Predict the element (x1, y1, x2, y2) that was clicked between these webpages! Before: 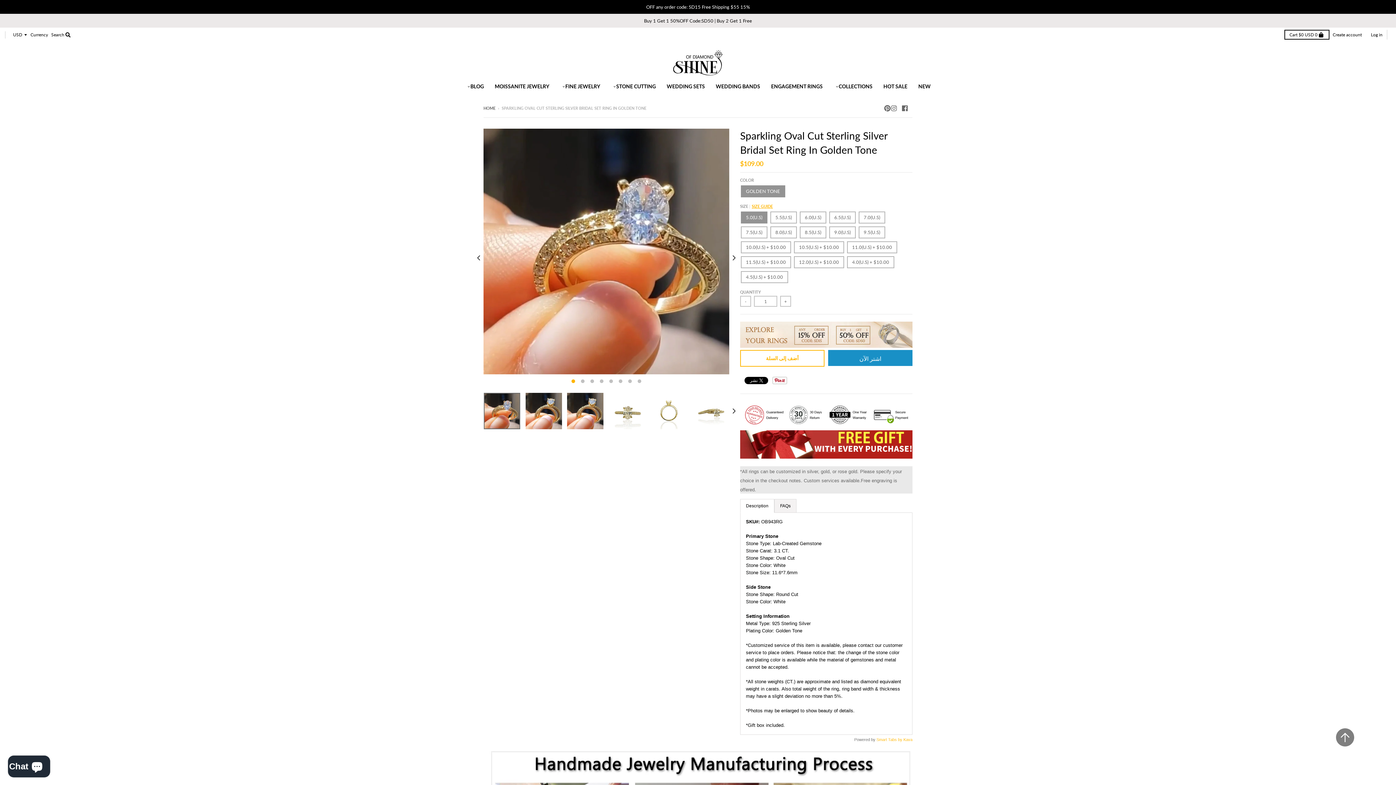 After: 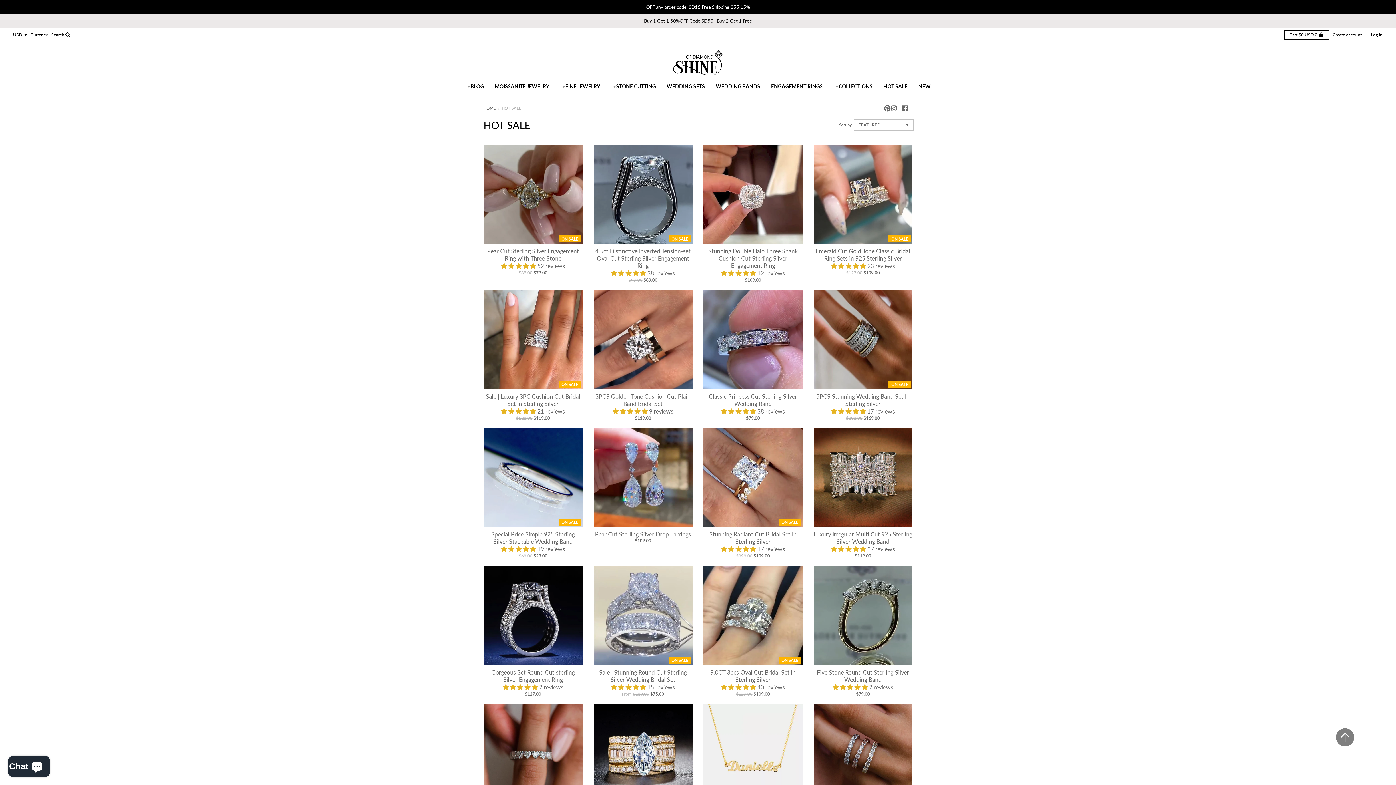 Action: bbox: (0, 0, 1396, 13) label: 15% OFF any order code: SD15 Free Shipping $55